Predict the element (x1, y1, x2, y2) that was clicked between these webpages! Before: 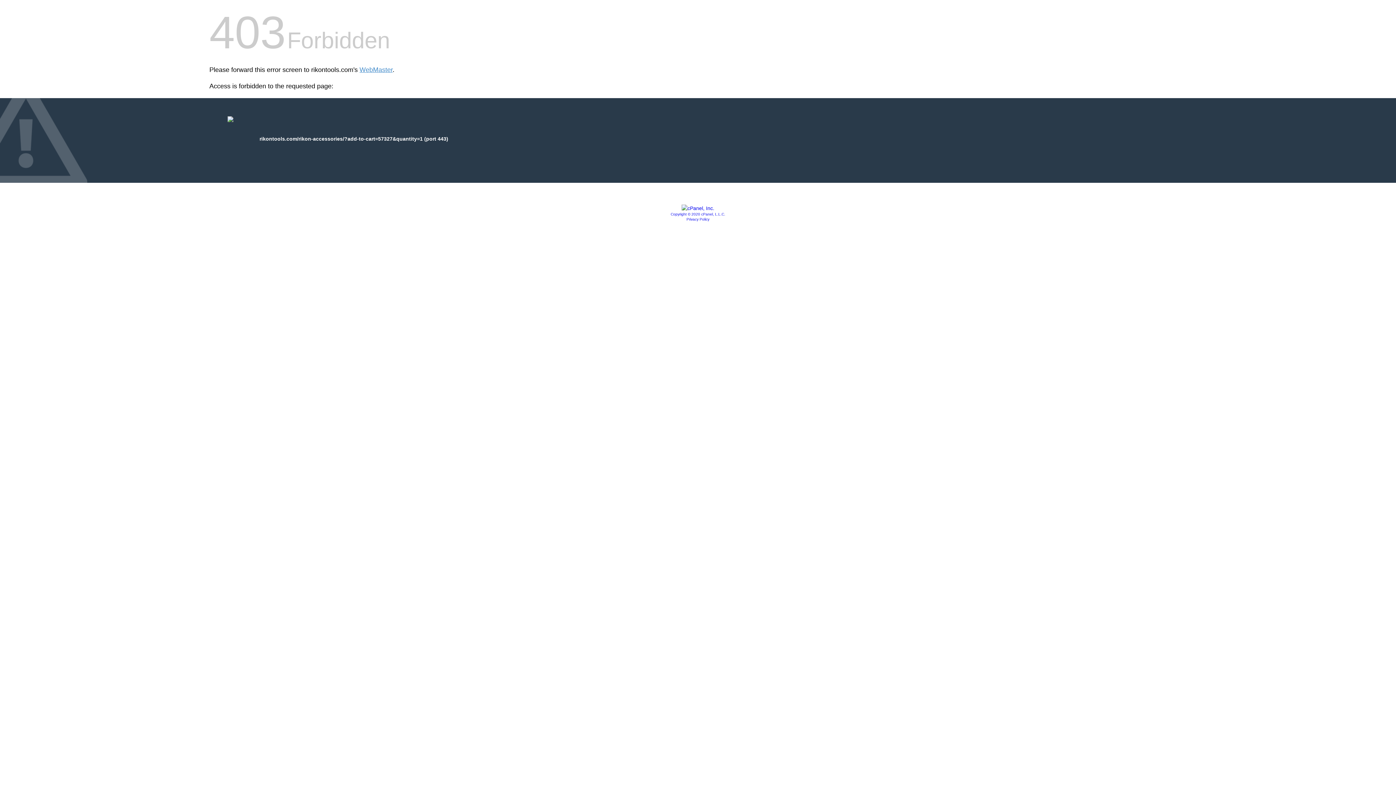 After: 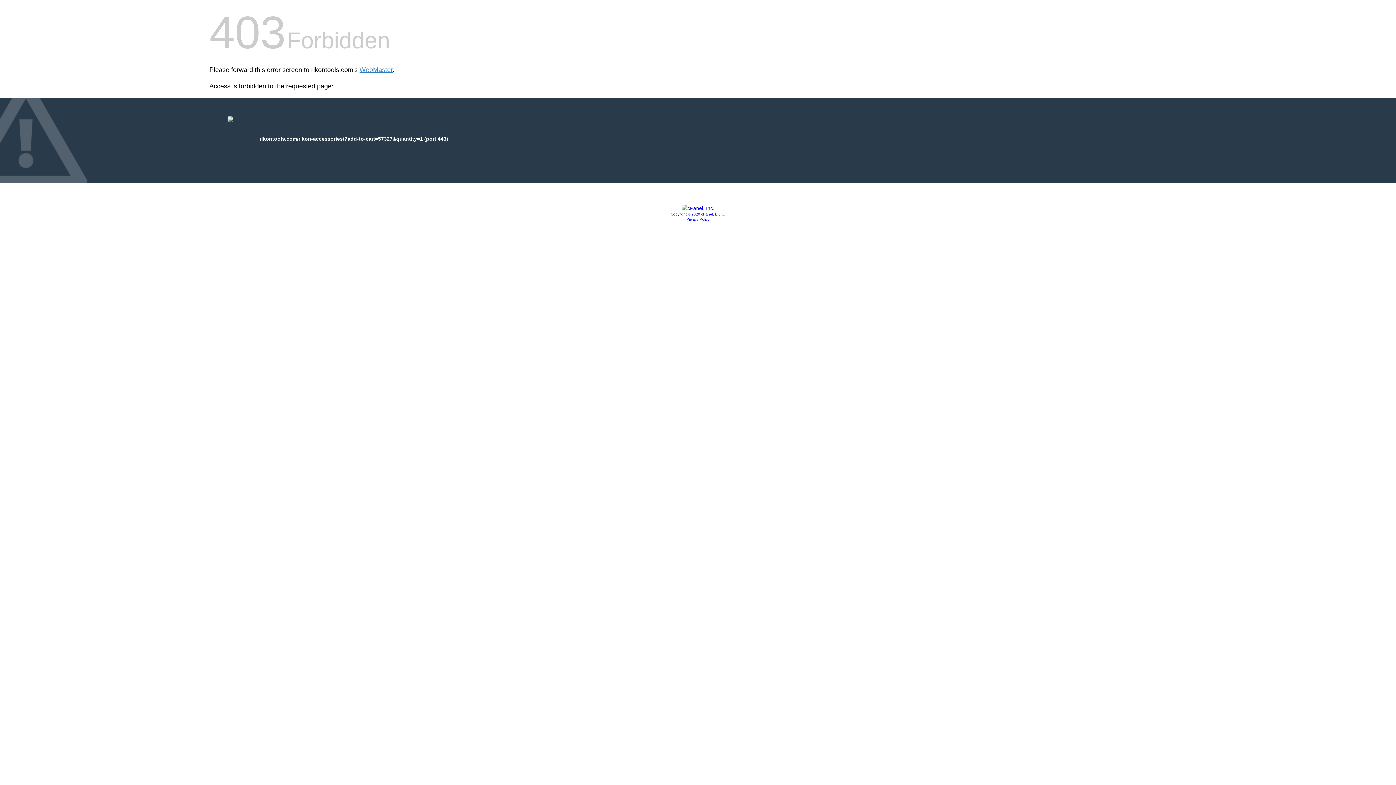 Action: bbox: (681, 205, 714, 211)